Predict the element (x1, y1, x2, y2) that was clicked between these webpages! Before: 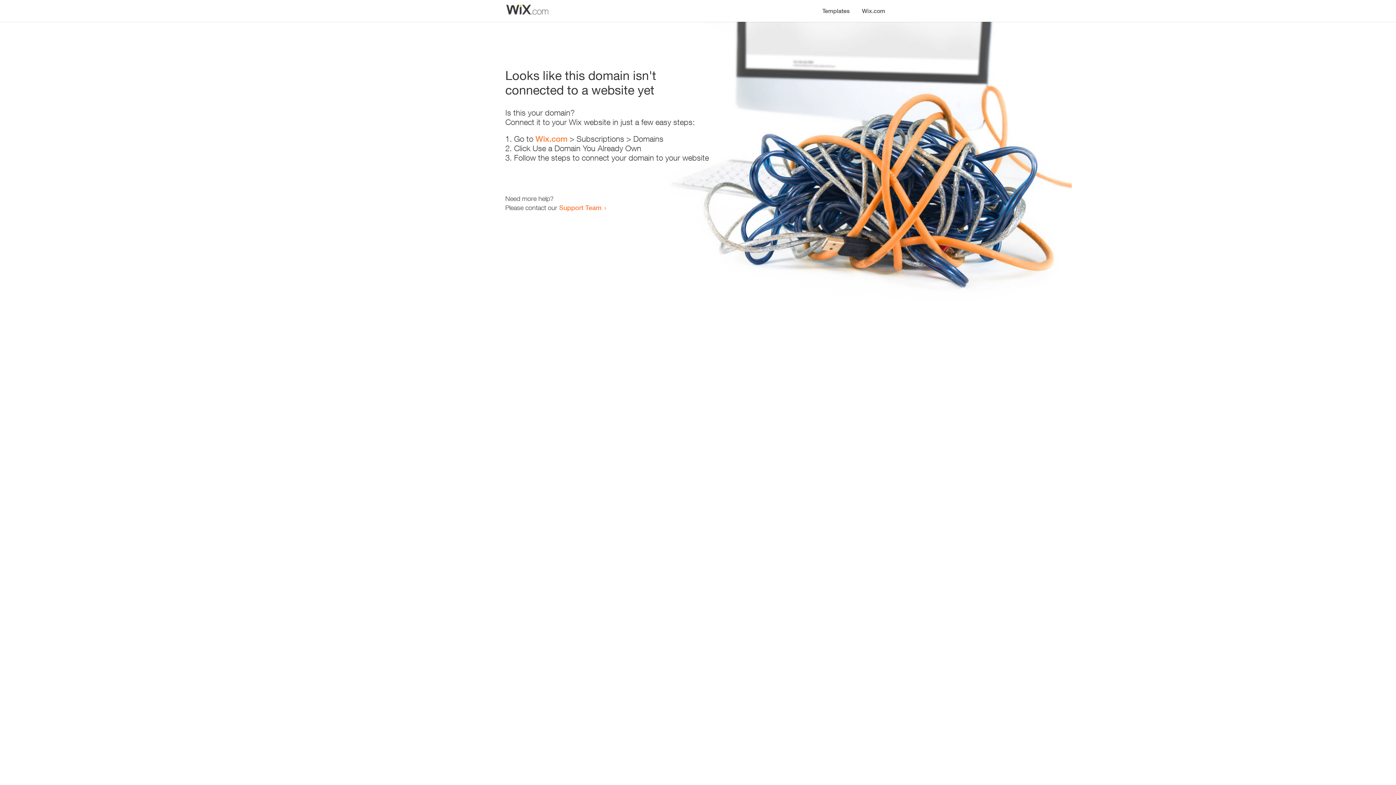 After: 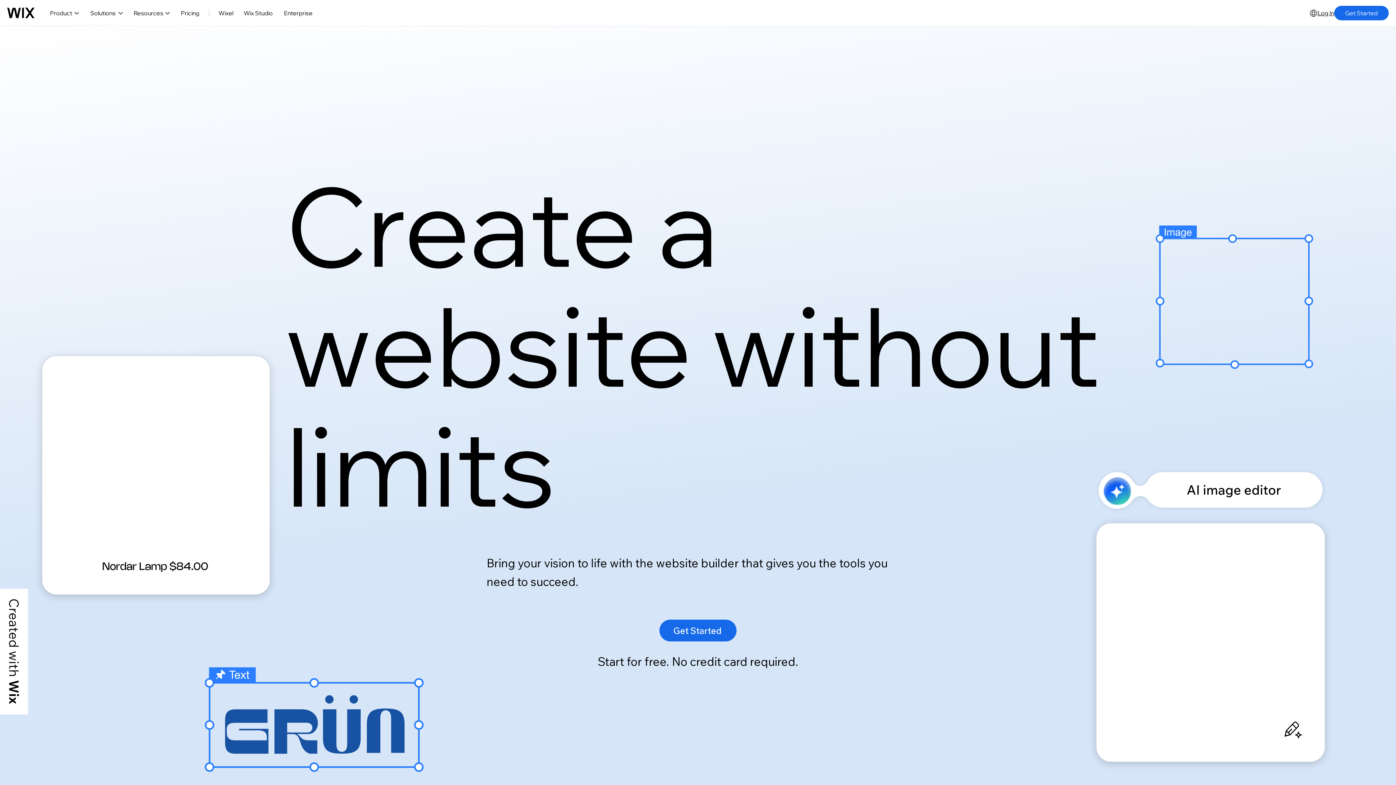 Action: label: Wix.com bbox: (535, 134, 567, 143)